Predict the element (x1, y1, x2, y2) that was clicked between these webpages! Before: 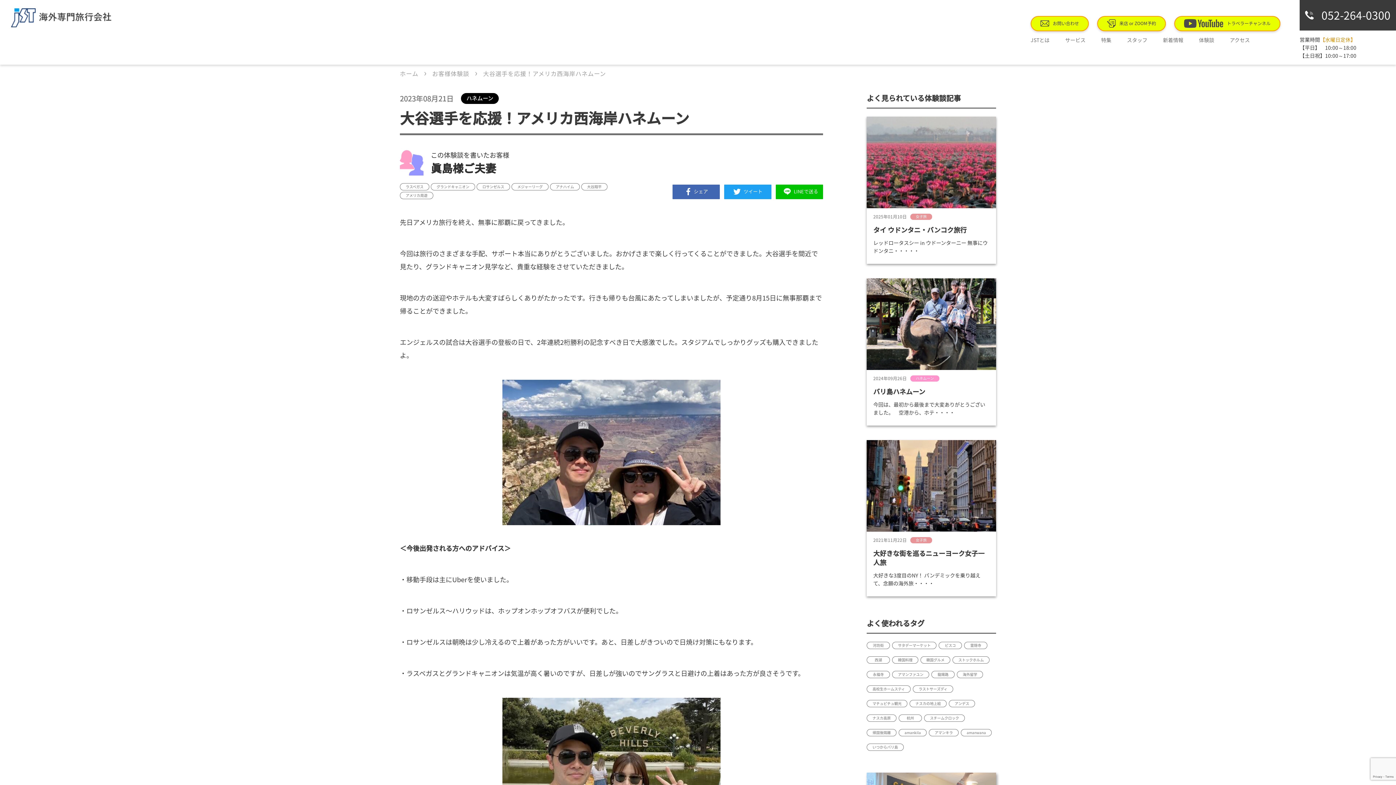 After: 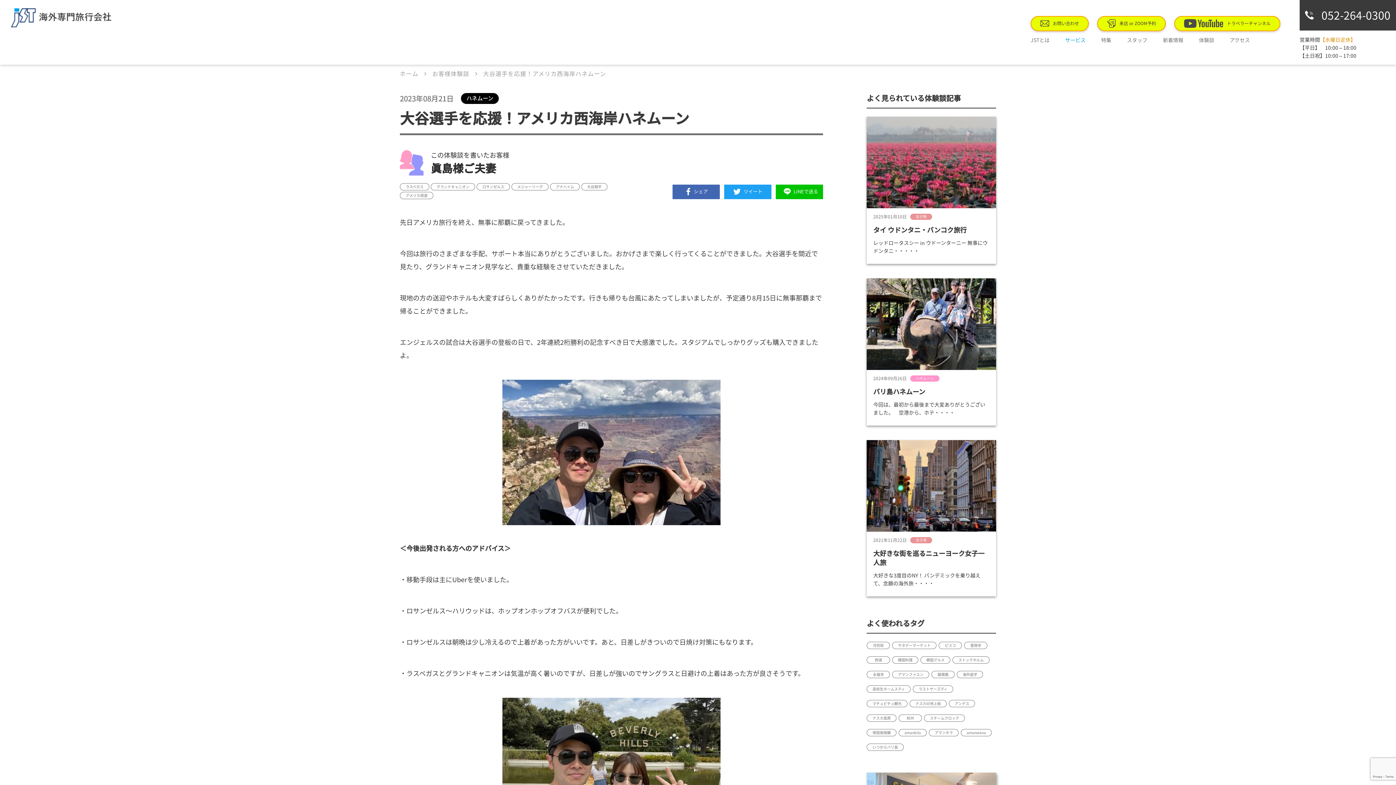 Action: bbox: (1058, 31, 1093, 48) label: サービス